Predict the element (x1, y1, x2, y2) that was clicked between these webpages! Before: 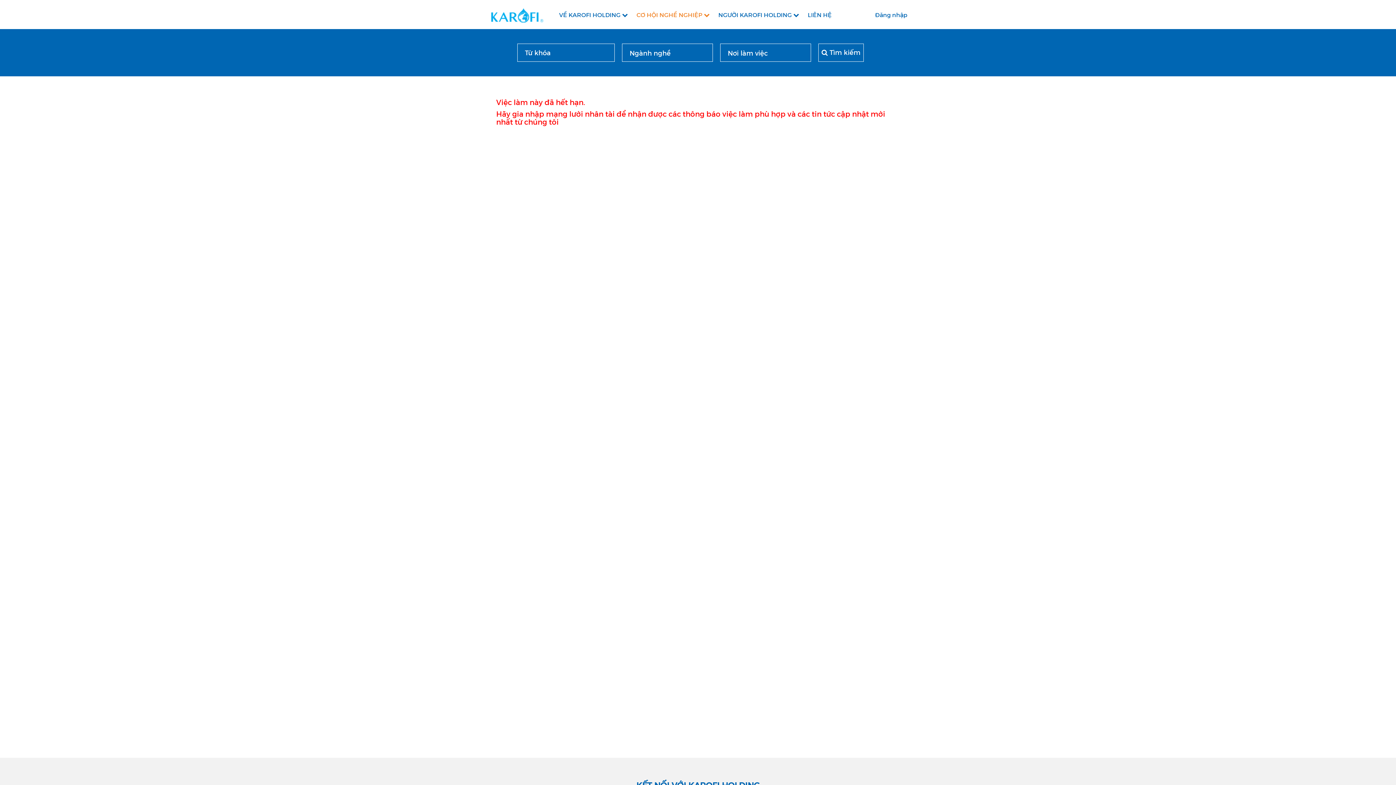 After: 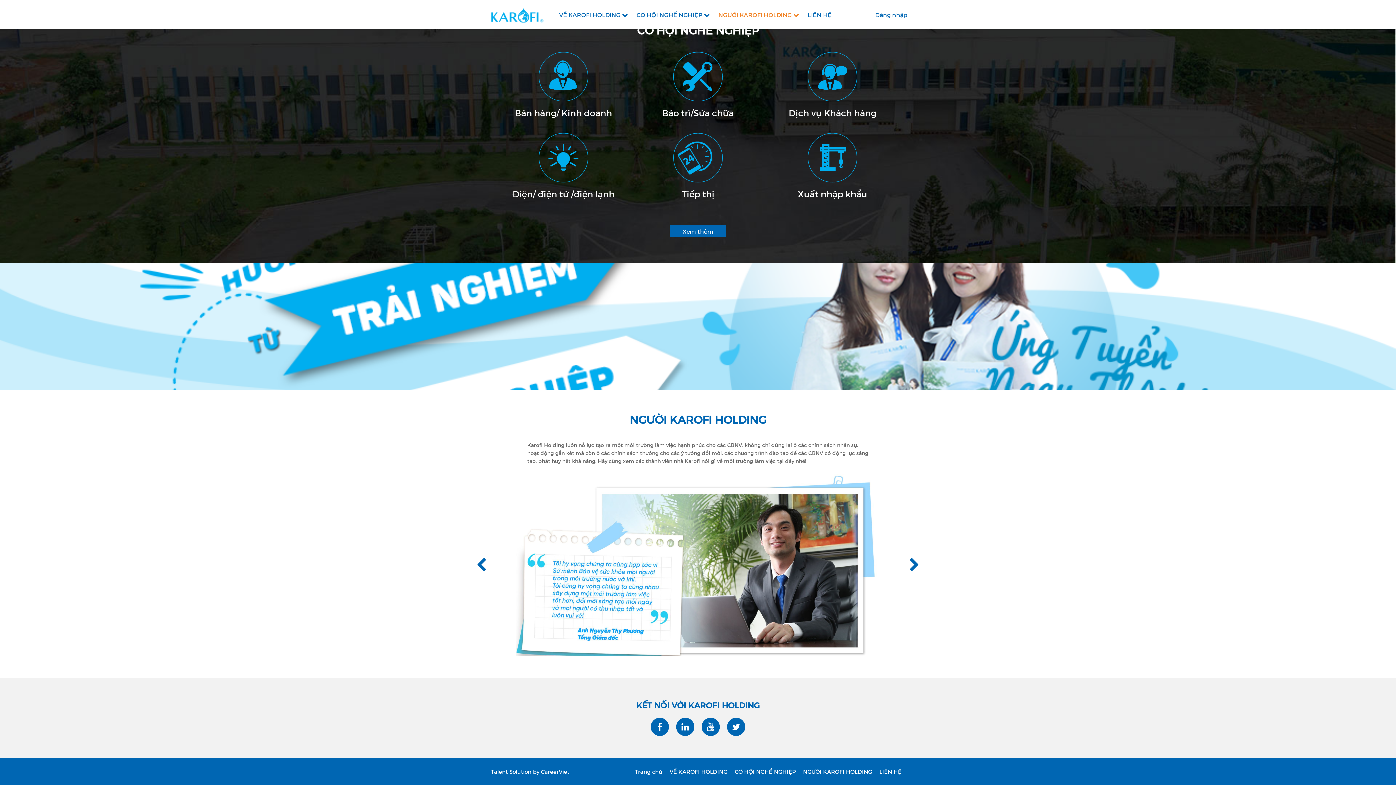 Action: label: NGƯỜI KAROFI HOLDING  bbox: (718, 10, 799, 18)